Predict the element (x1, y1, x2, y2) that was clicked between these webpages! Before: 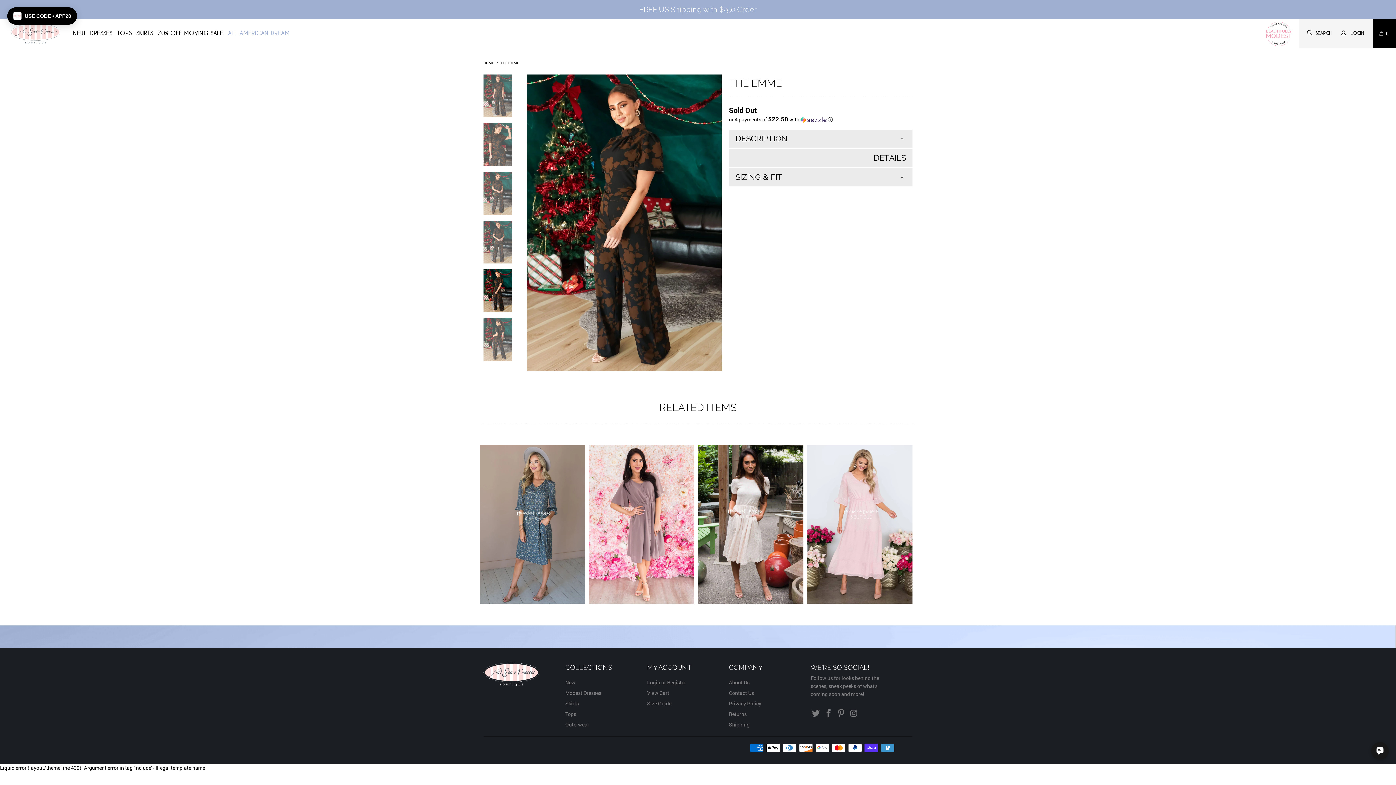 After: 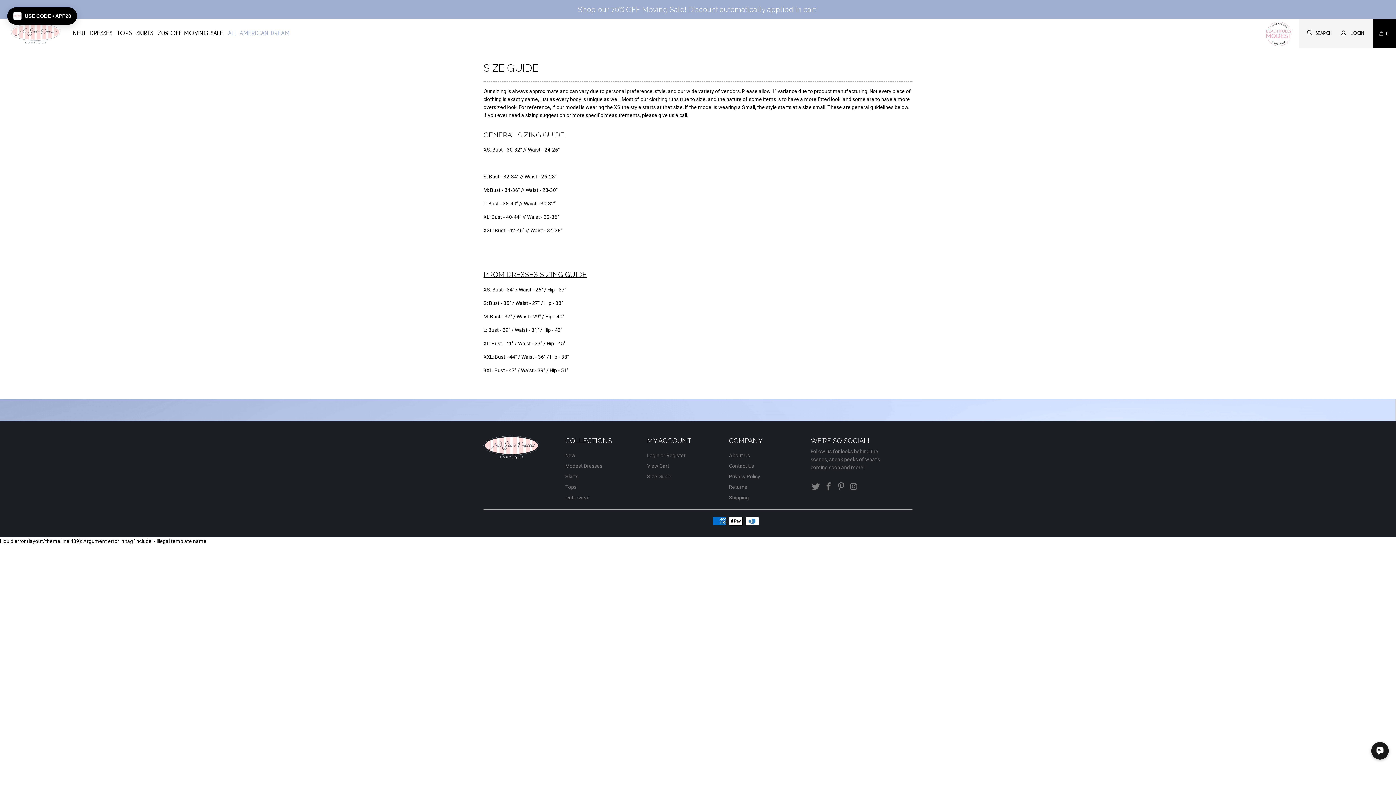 Action: bbox: (647, 700, 671, 707) label: Size Guide